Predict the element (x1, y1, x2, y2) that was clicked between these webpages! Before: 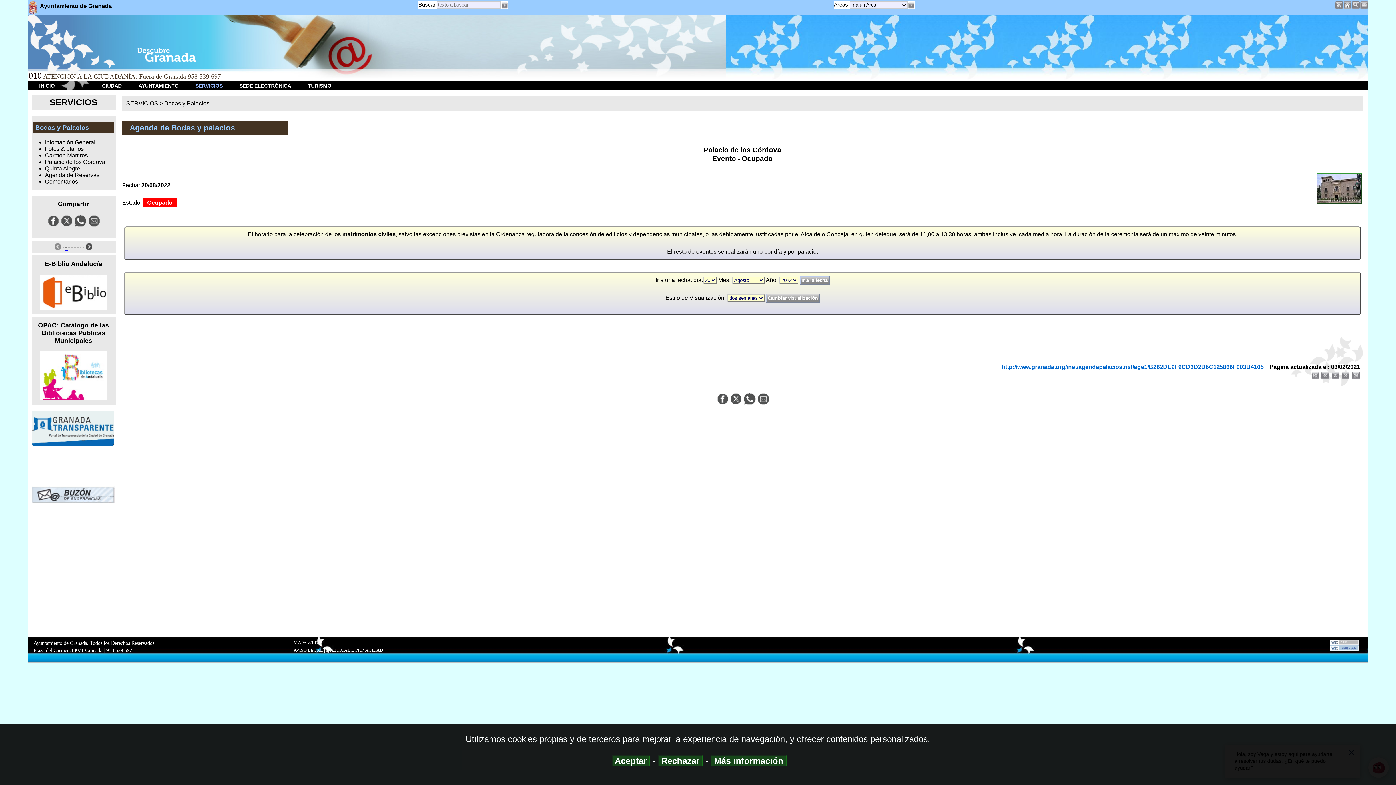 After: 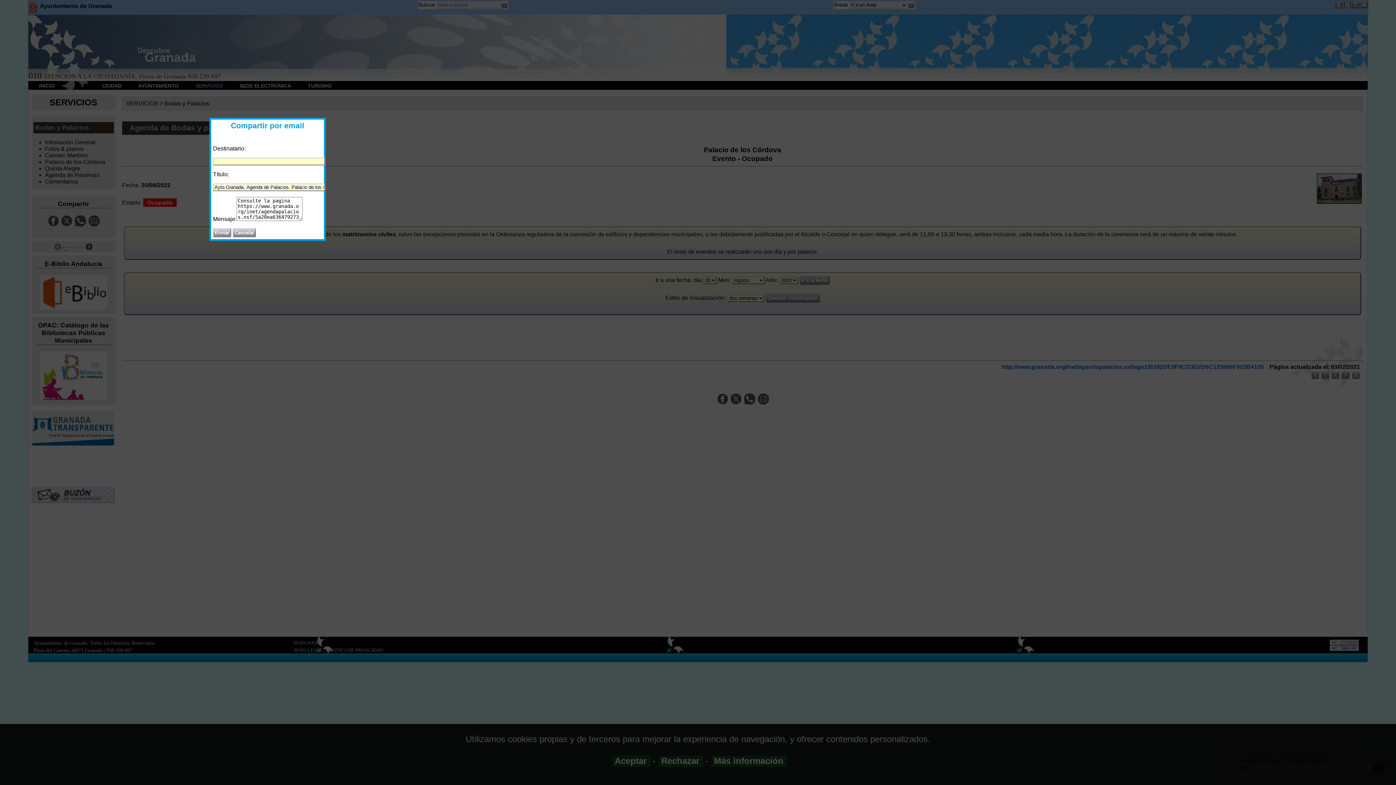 Action: bbox: (756, 400, 769, 406)